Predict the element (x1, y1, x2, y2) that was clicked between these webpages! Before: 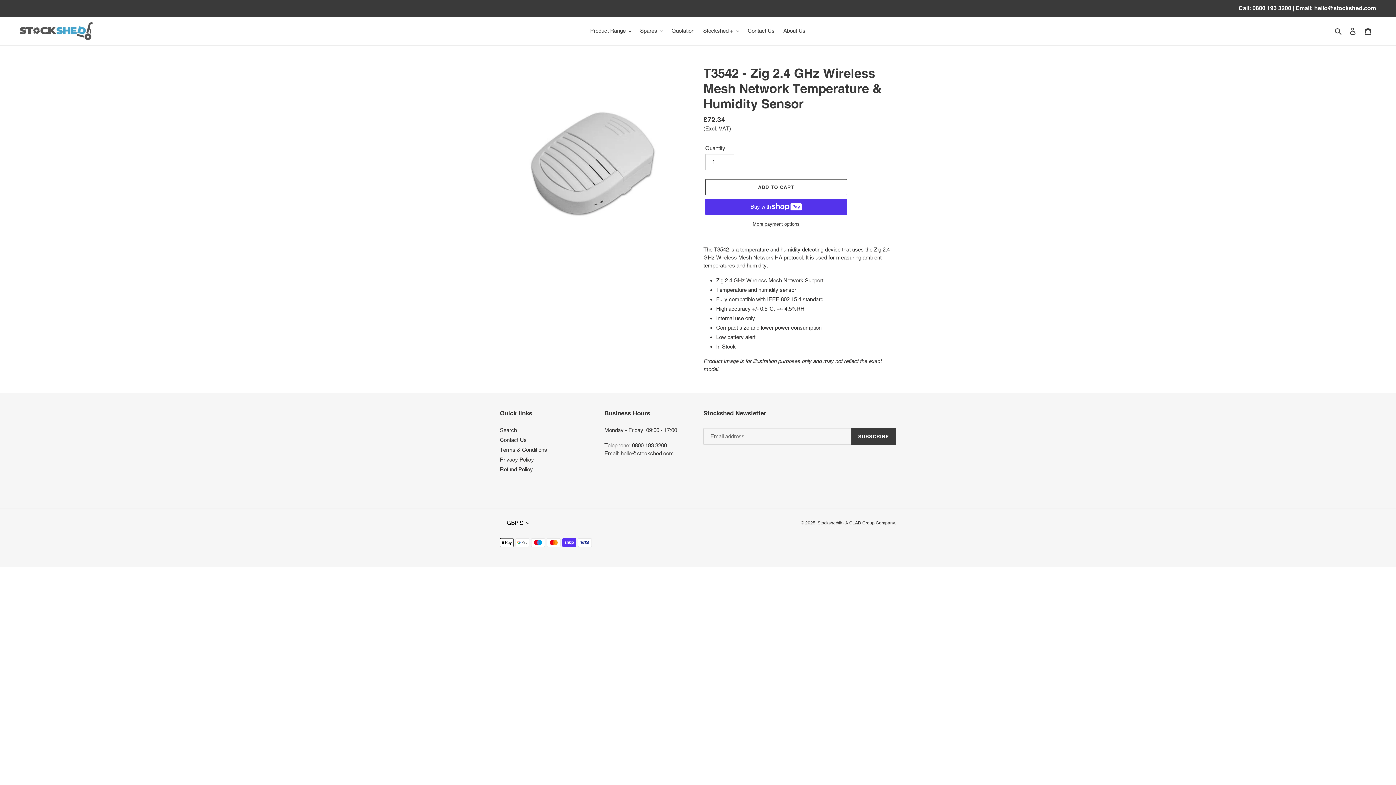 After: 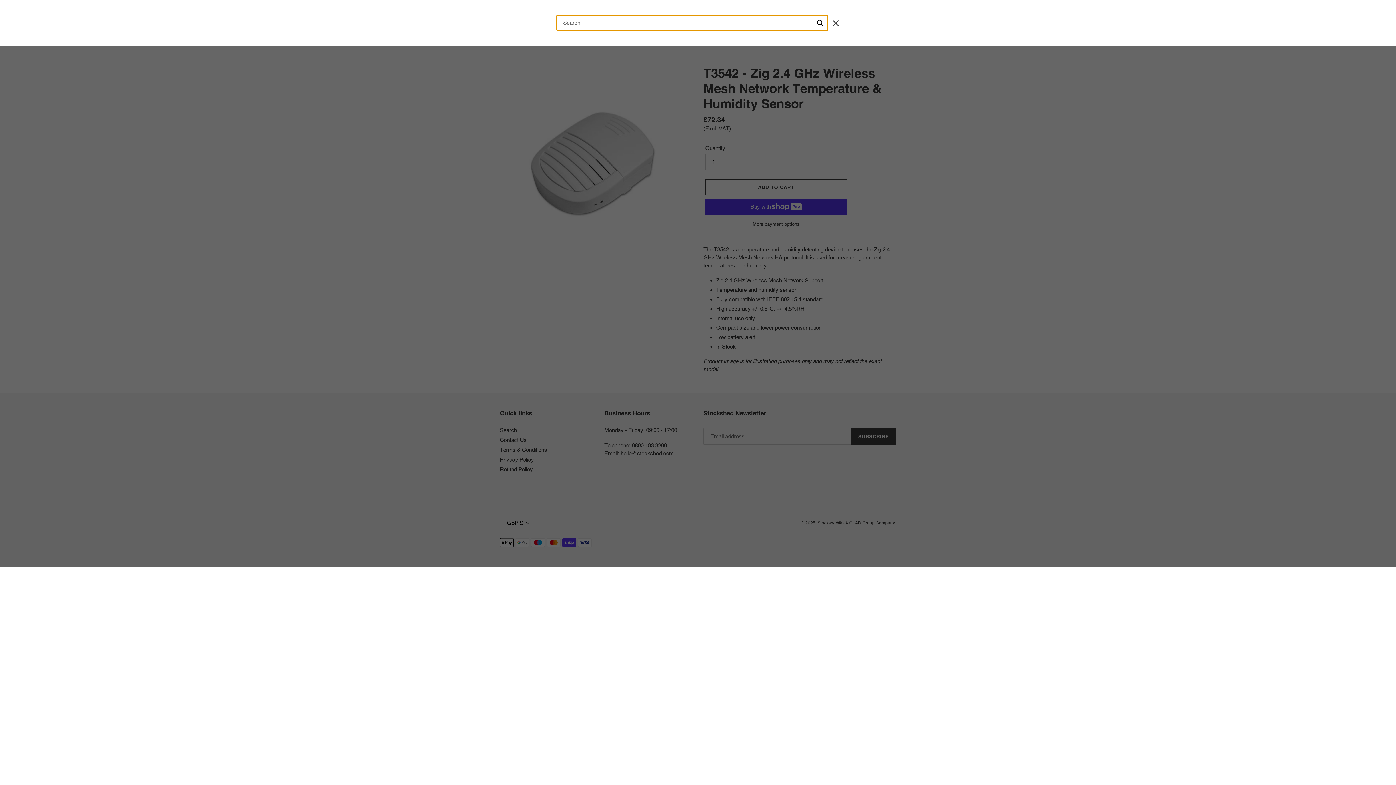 Action: bbox: (1332, 26, 1345, 35) label: Search